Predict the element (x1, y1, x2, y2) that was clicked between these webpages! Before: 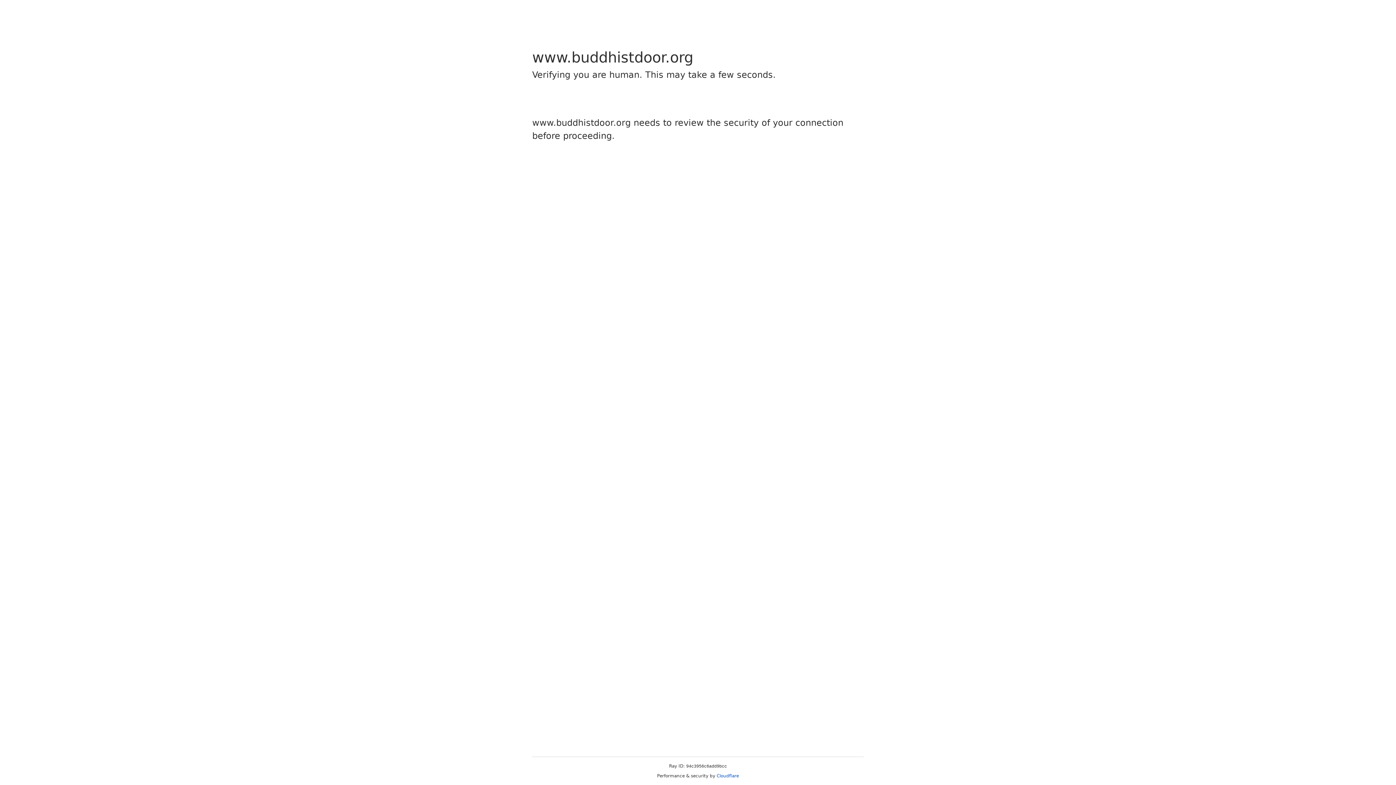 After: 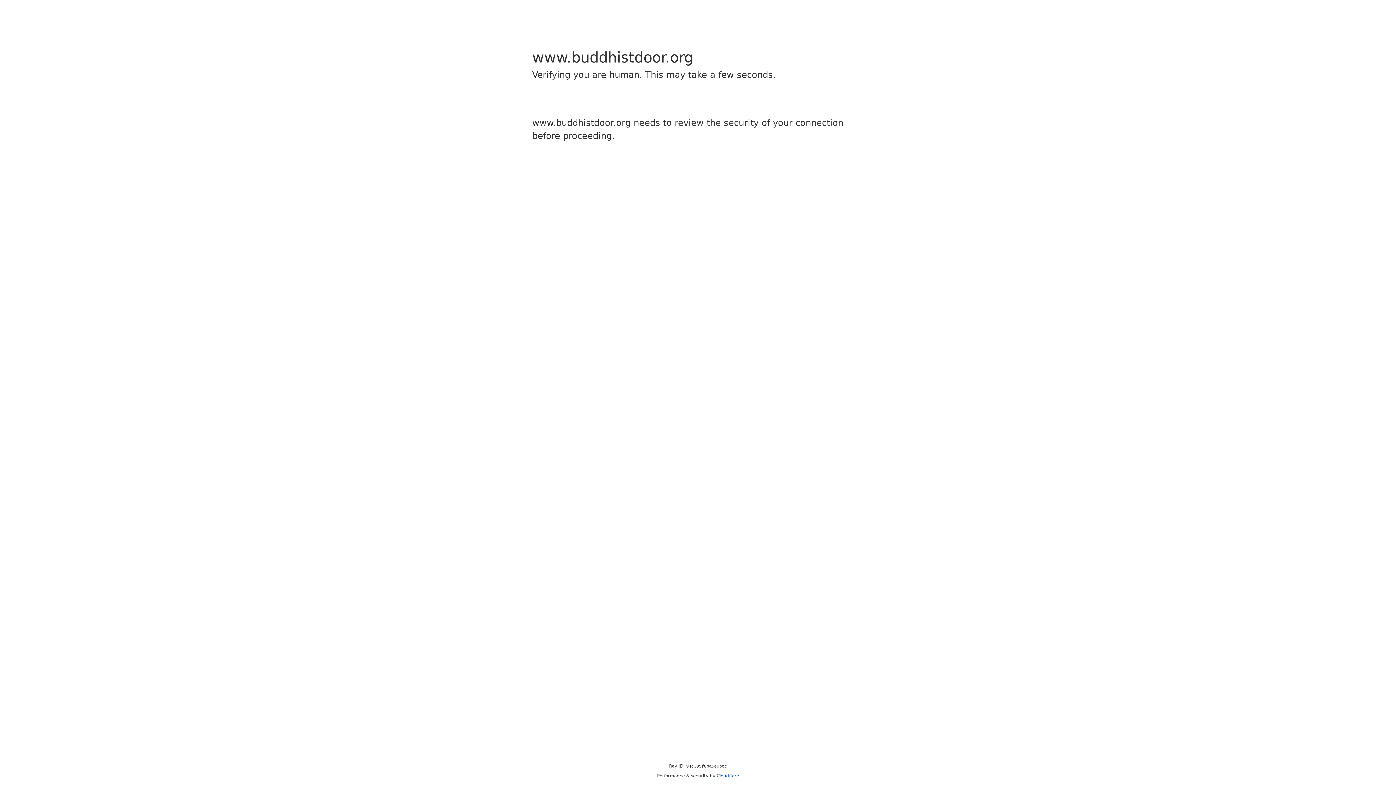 Action: label: Cloudflare bbox: (716, 773, 739, 778)